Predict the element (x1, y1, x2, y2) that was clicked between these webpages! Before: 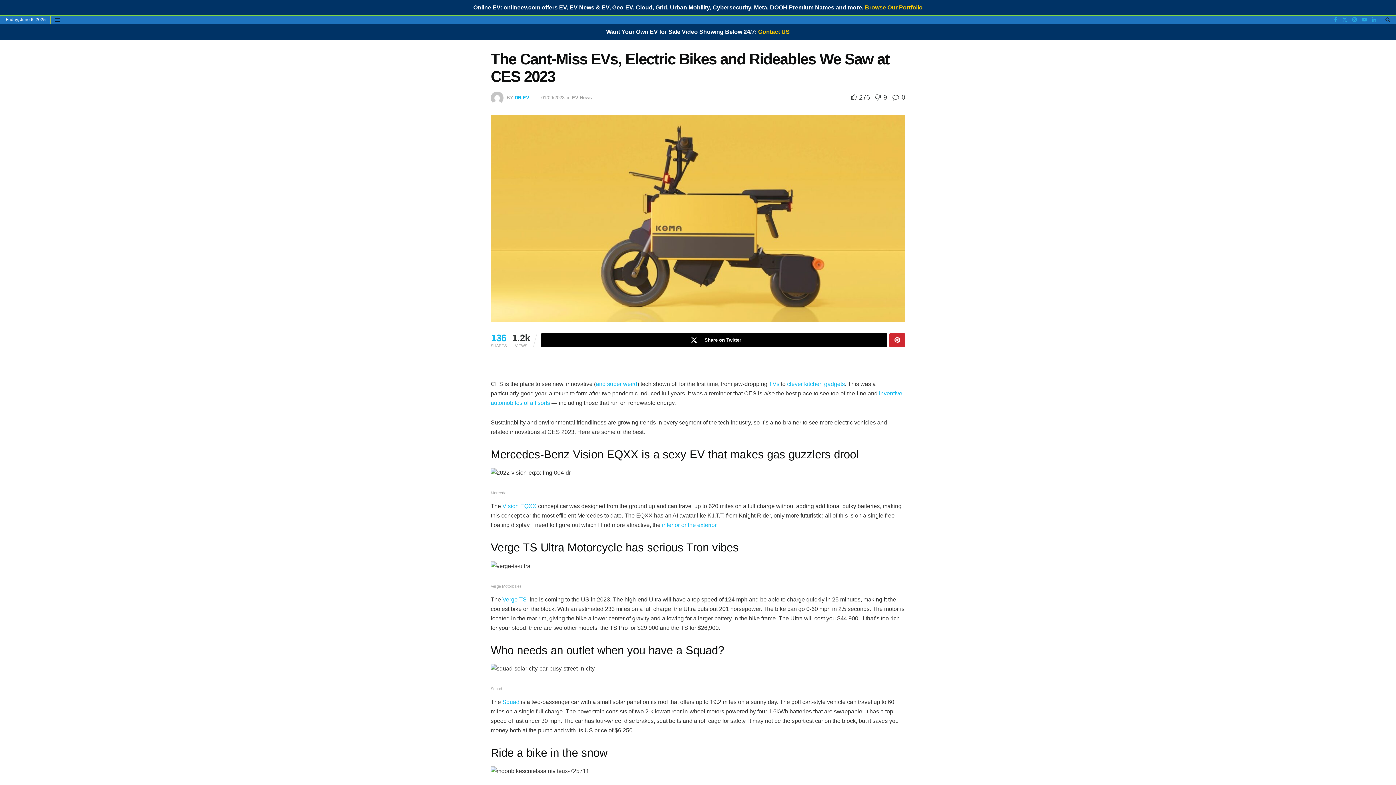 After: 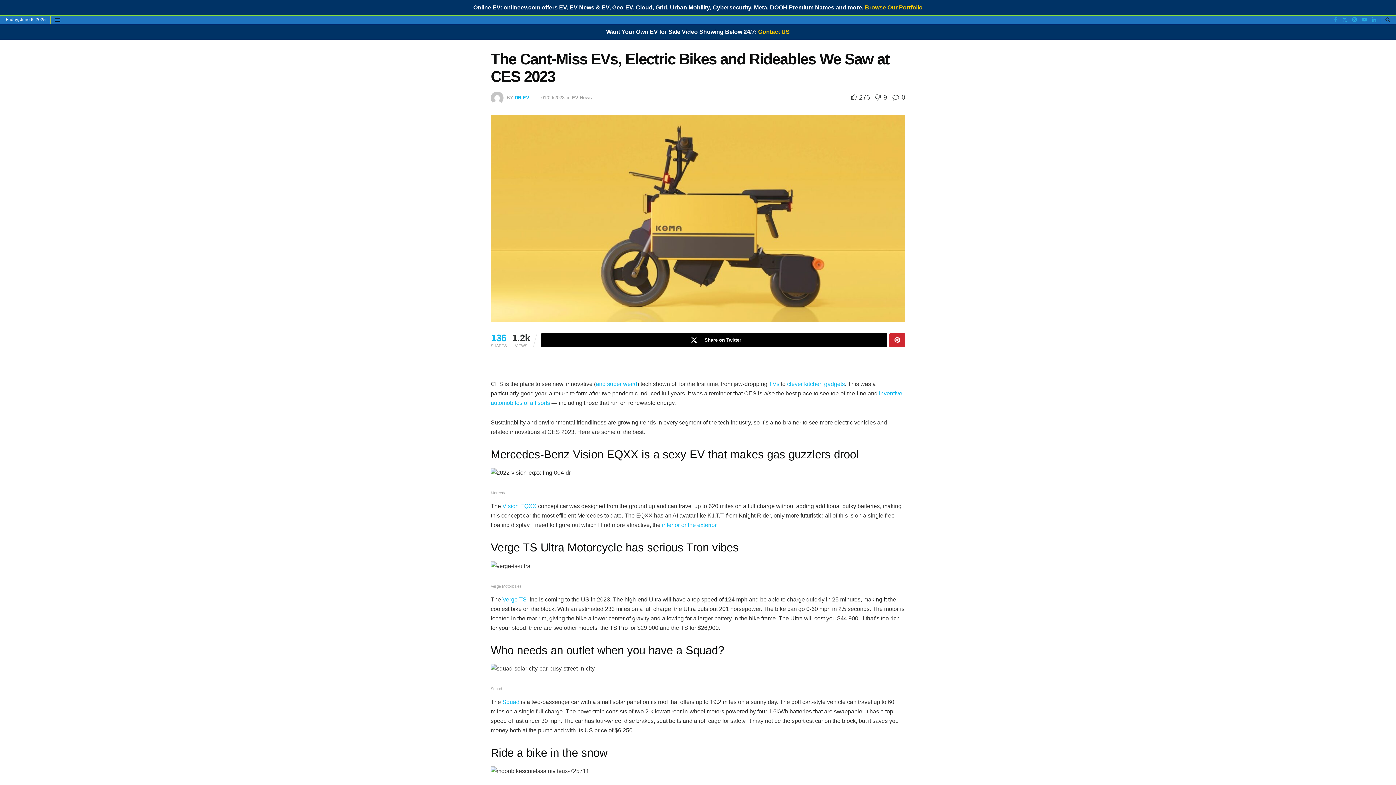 Action: label: Find us on Facebook bbox: (1334, 15, 1337, 24)